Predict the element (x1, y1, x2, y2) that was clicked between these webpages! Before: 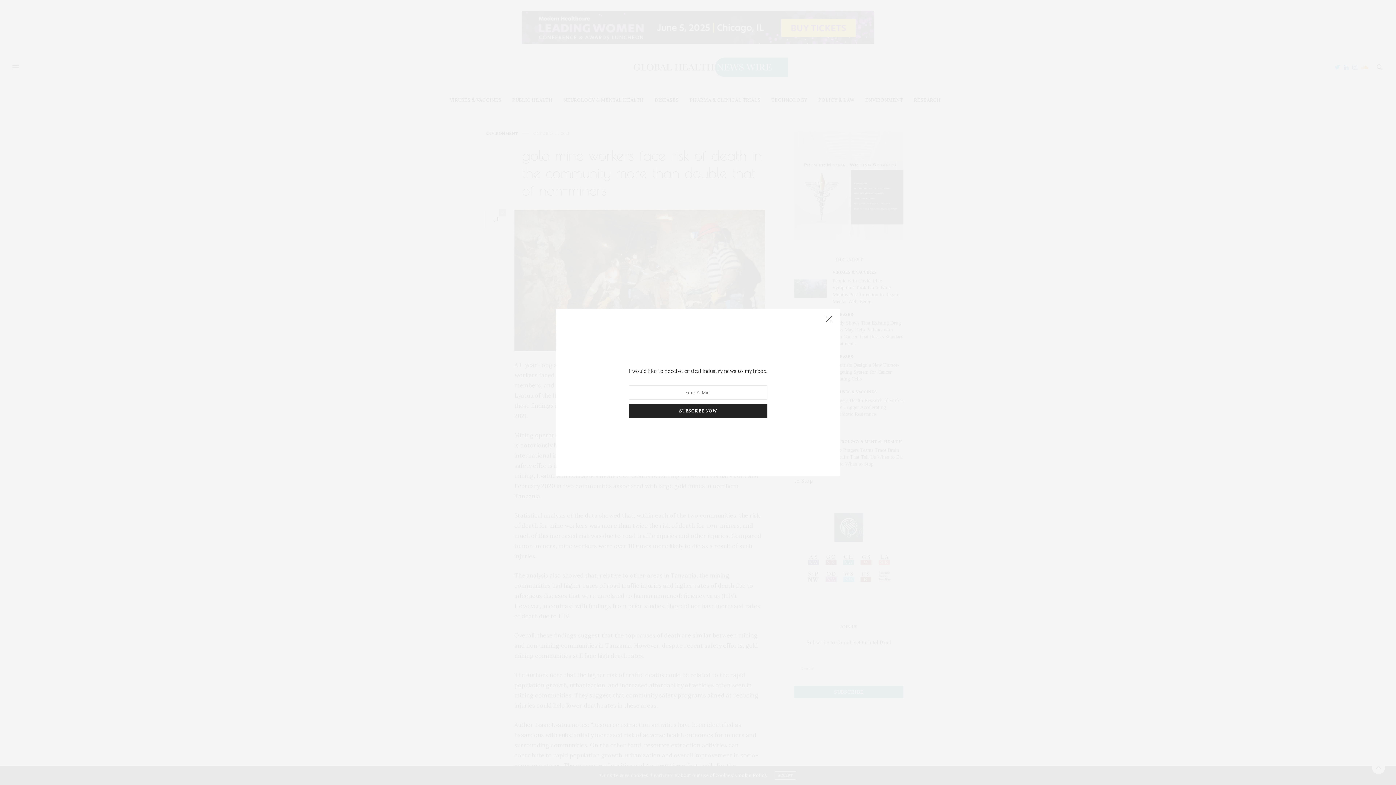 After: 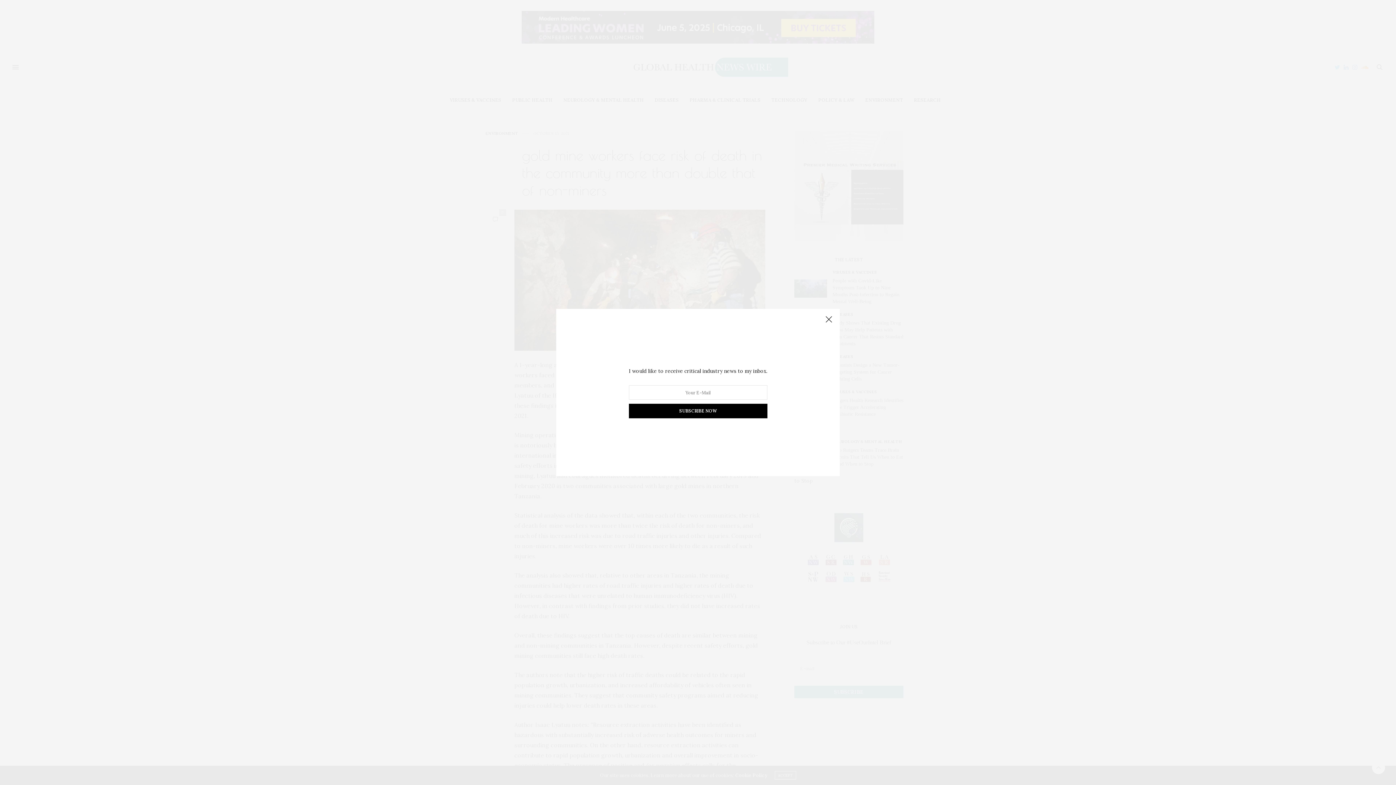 Action: bbox: (628, 404, 767, 418) label: SUBSCRIBE NOW